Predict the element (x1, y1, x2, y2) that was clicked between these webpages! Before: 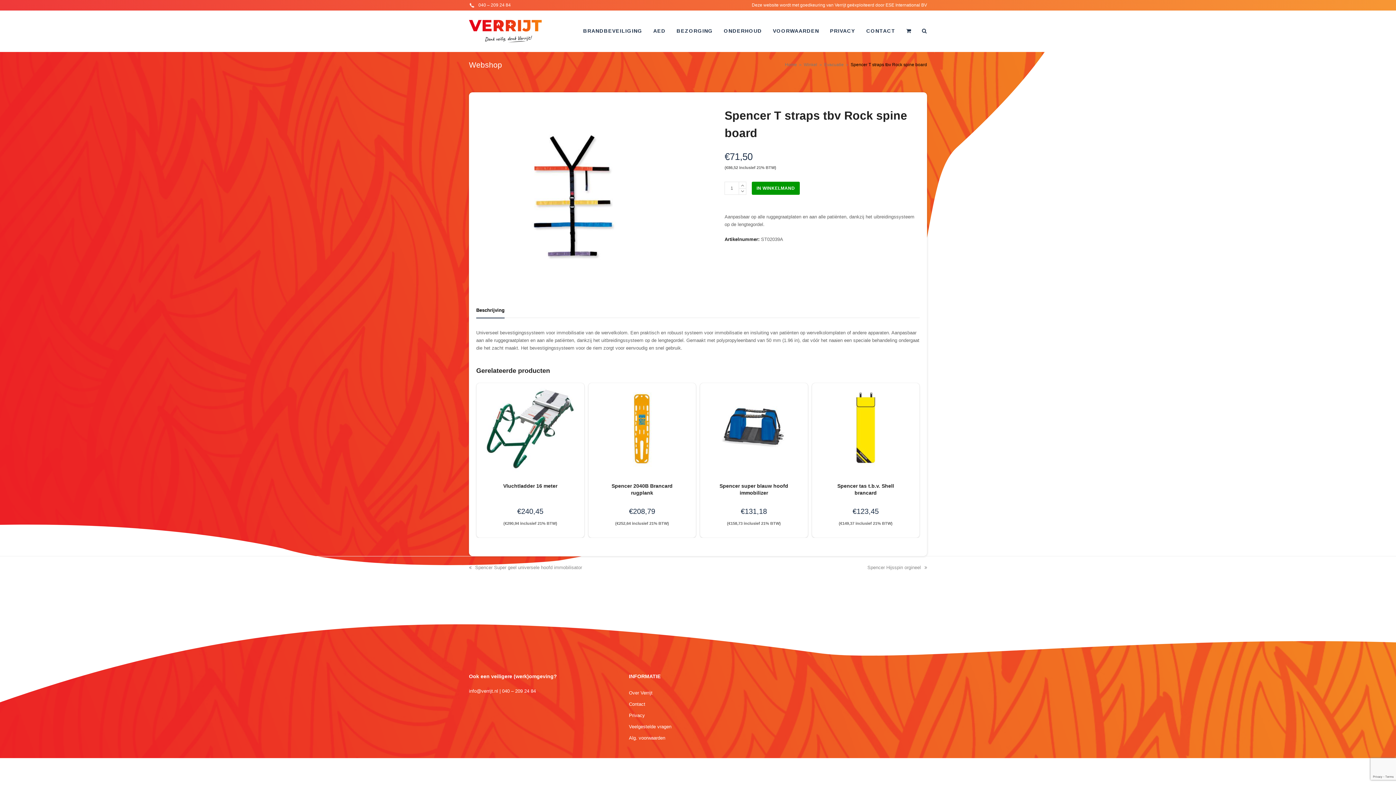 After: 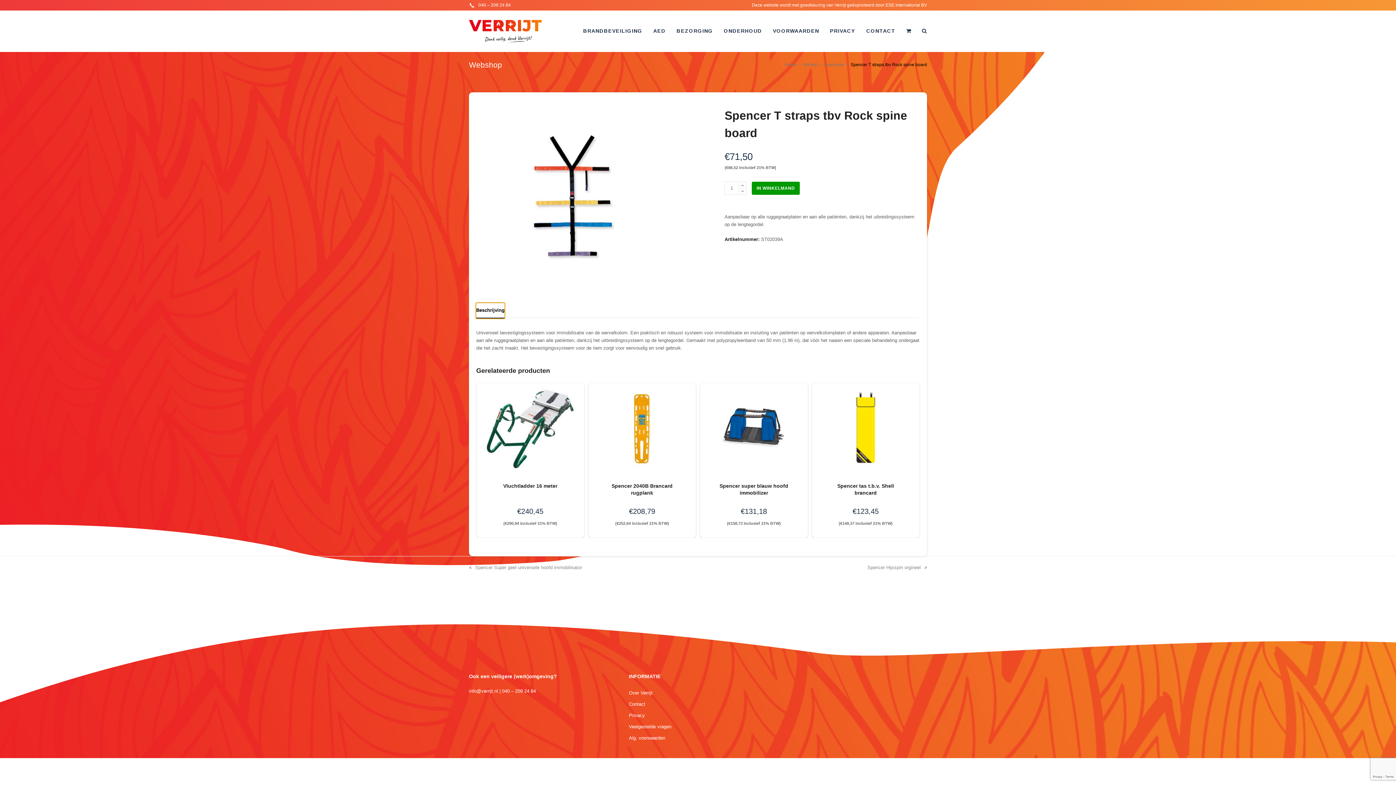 Action: label: Beschrijving bbox: (476, 303, 504, 318)